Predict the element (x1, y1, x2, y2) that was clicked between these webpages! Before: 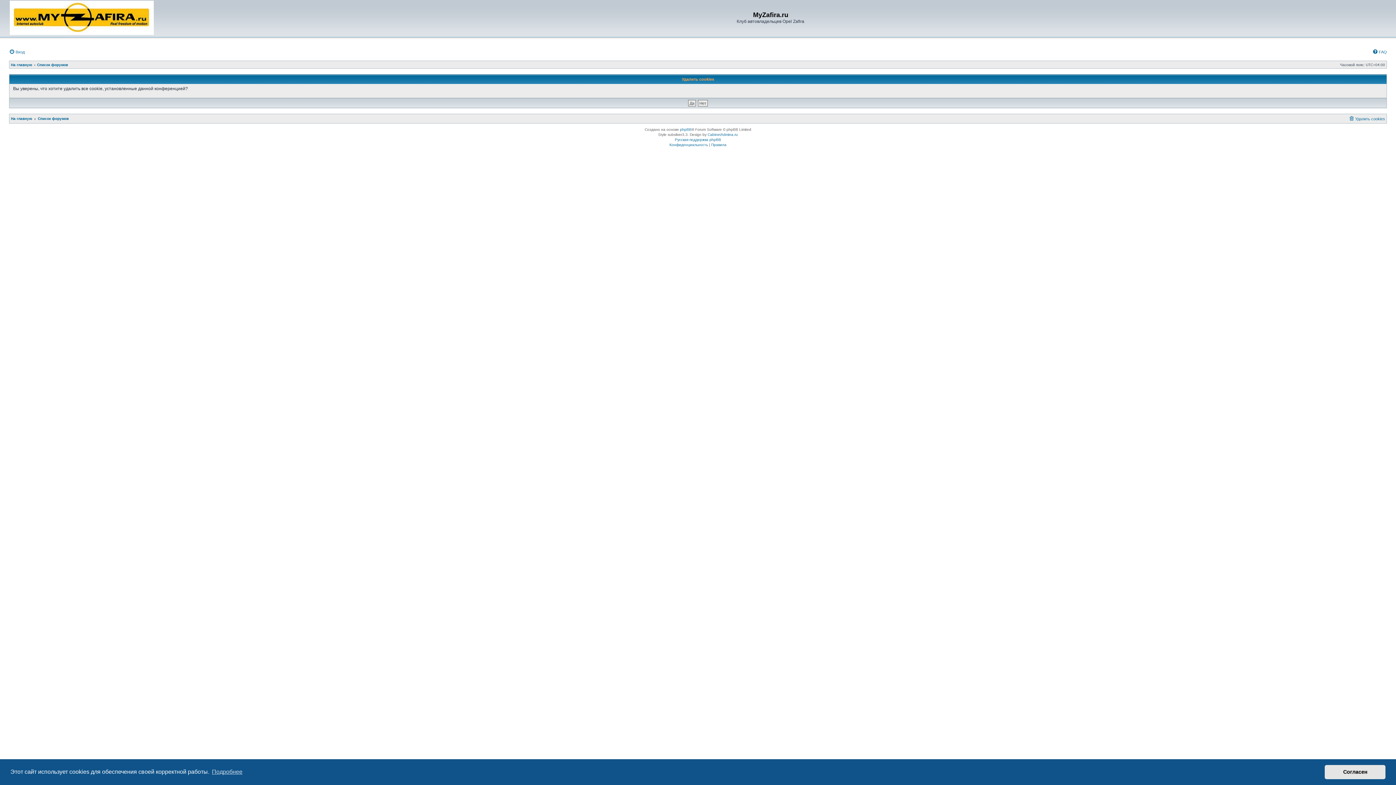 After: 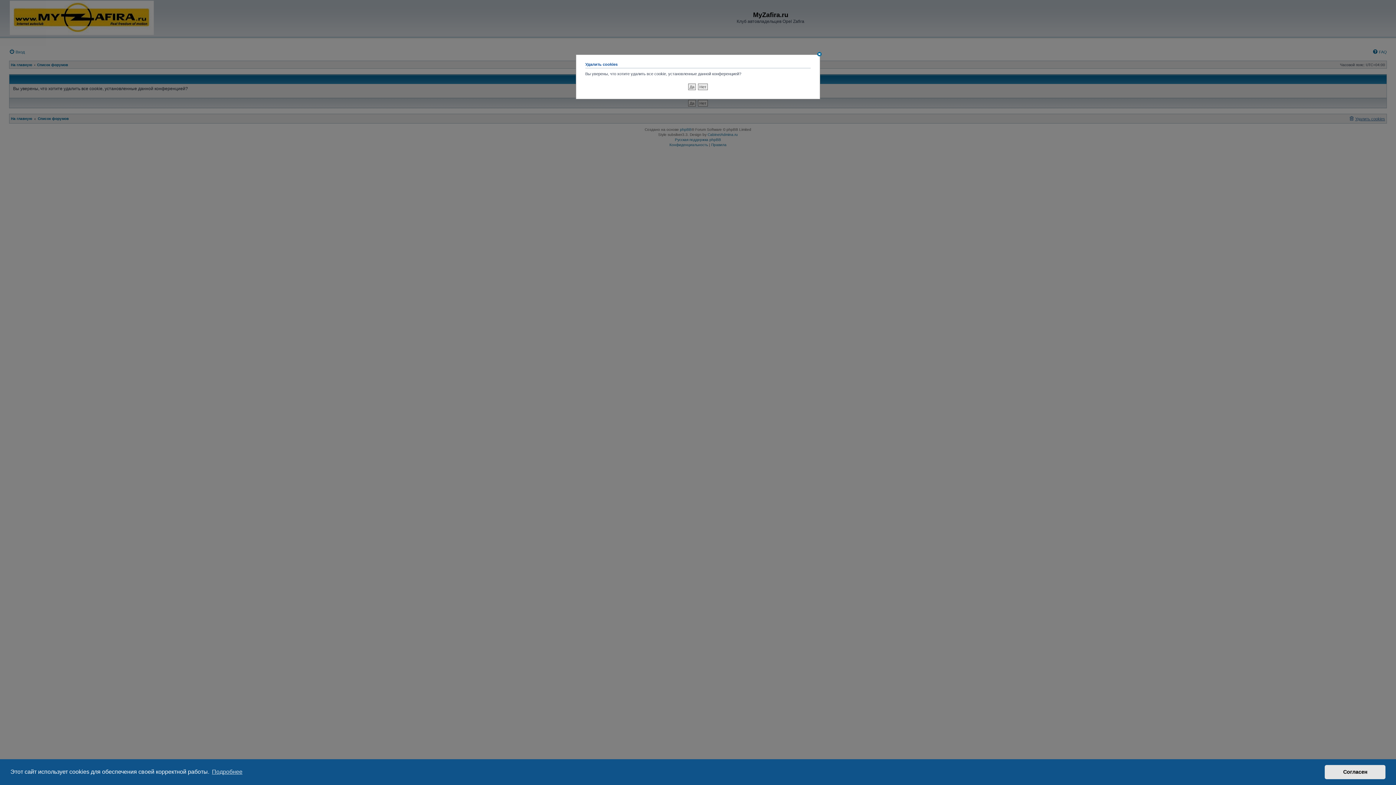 Action: bbox: (1349, 114, 1385, 123) label: Удалить cookies